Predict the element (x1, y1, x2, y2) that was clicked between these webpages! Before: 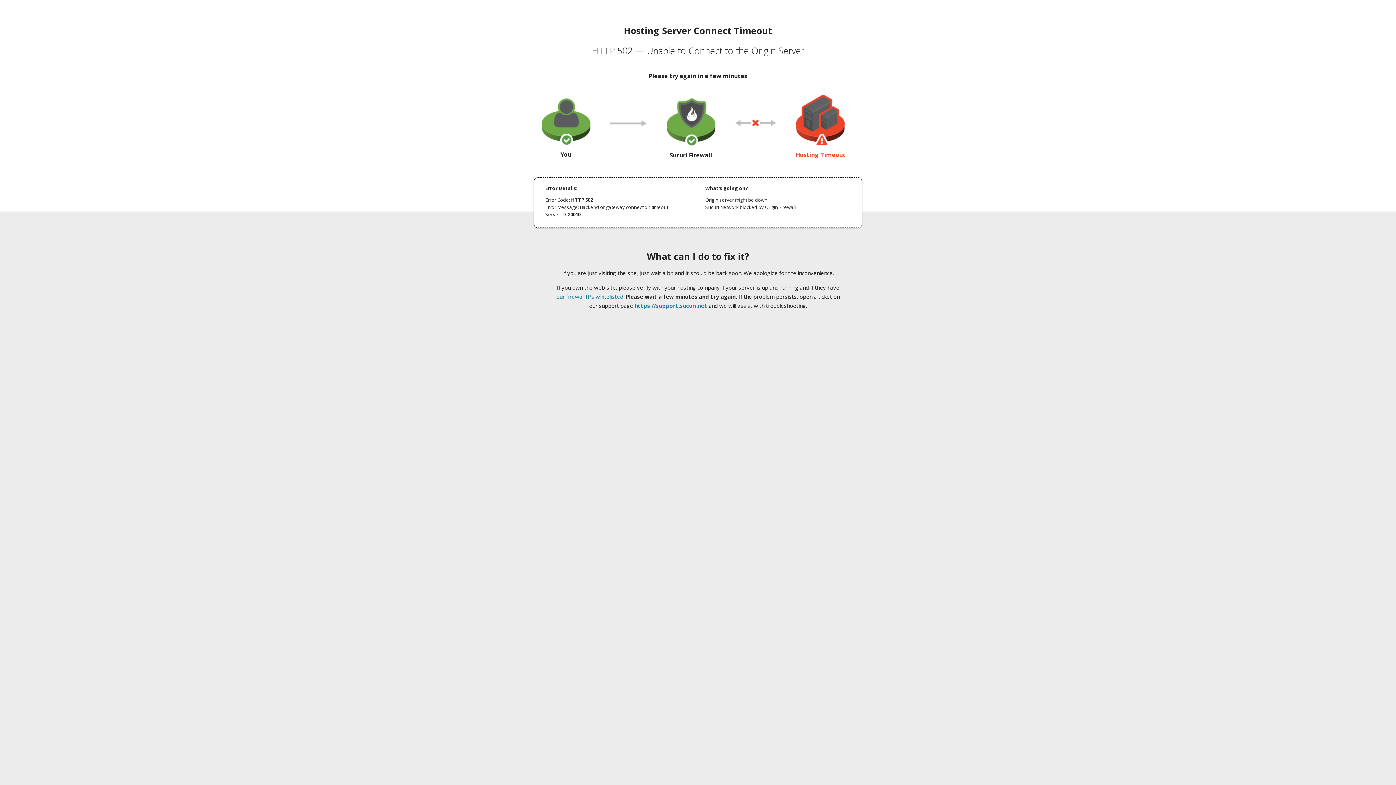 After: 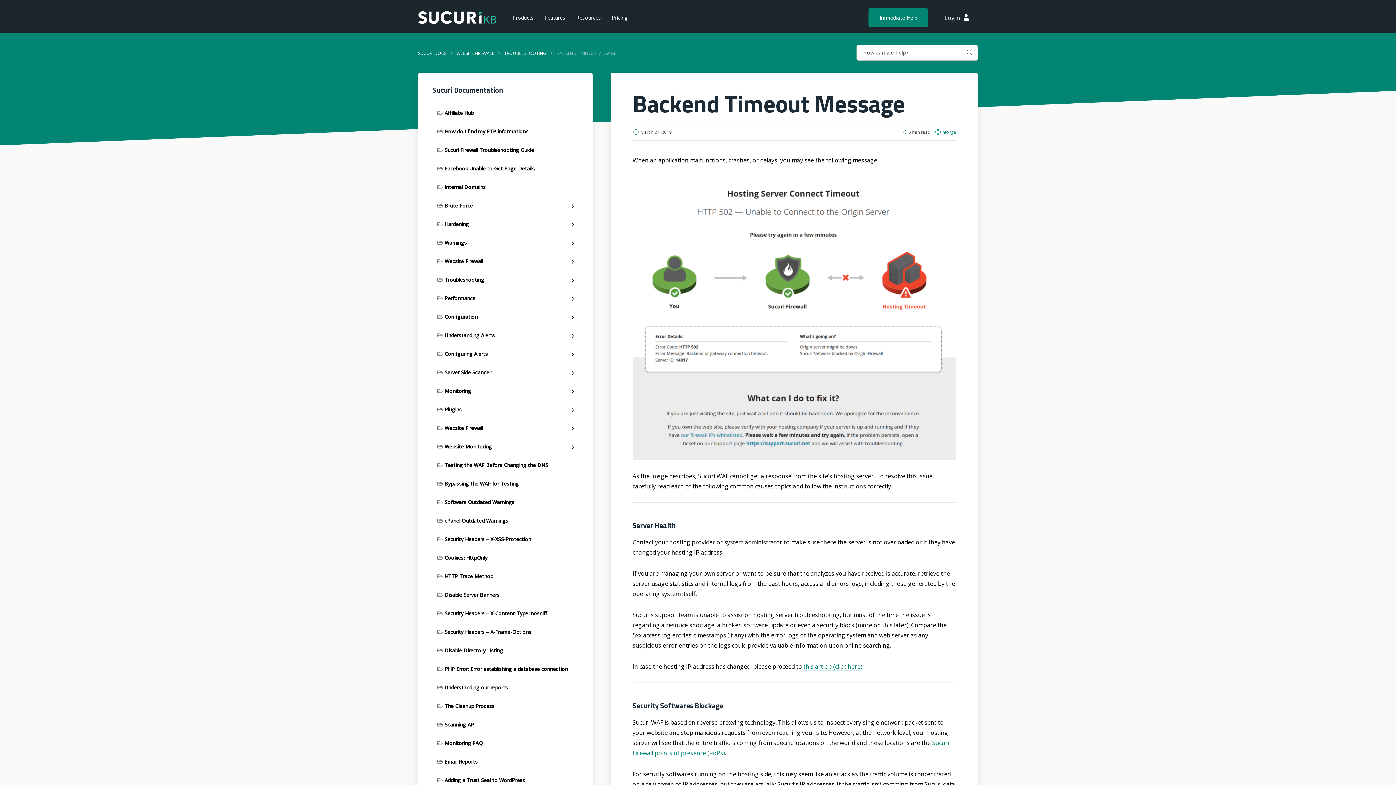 Action: label: our firewall IPs whitelisted bbox: (556, 293, 623, 300)